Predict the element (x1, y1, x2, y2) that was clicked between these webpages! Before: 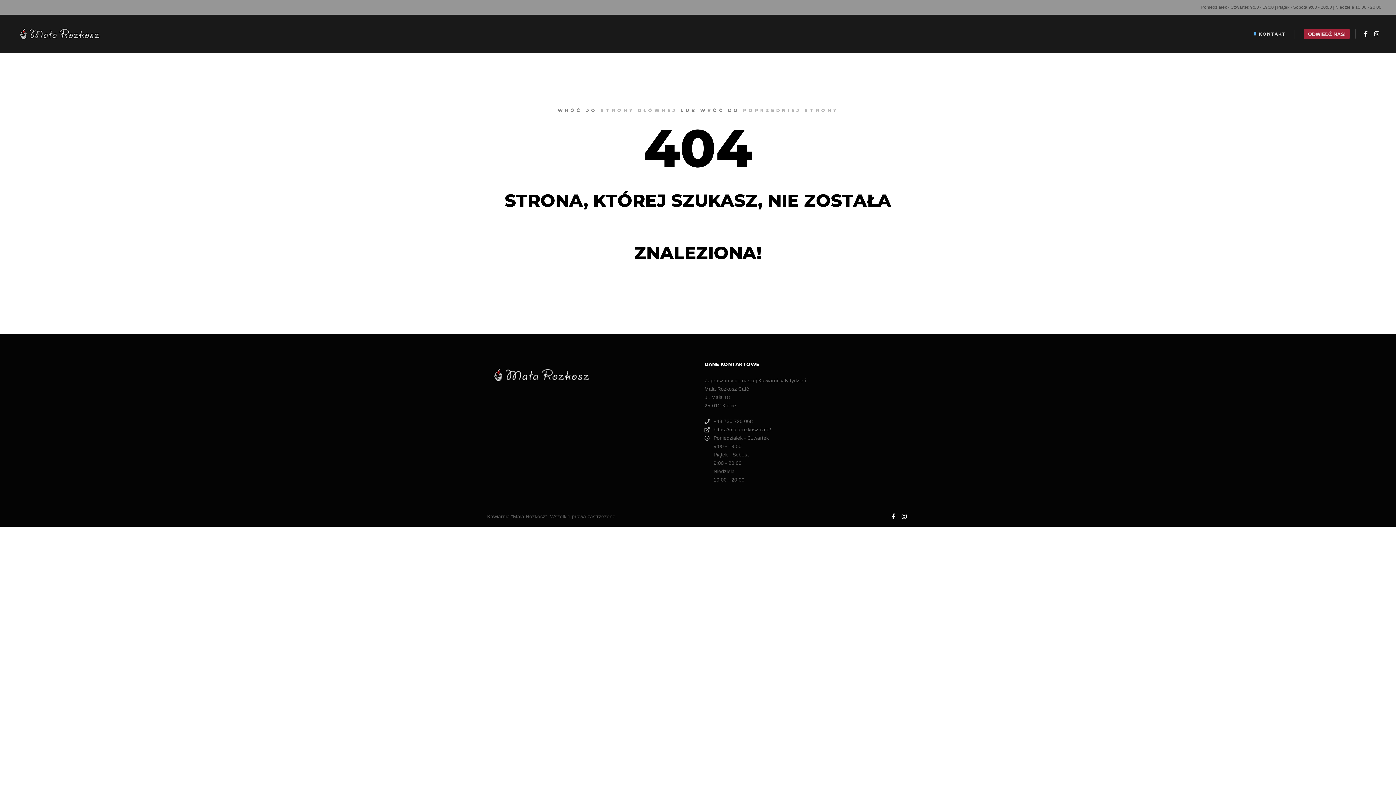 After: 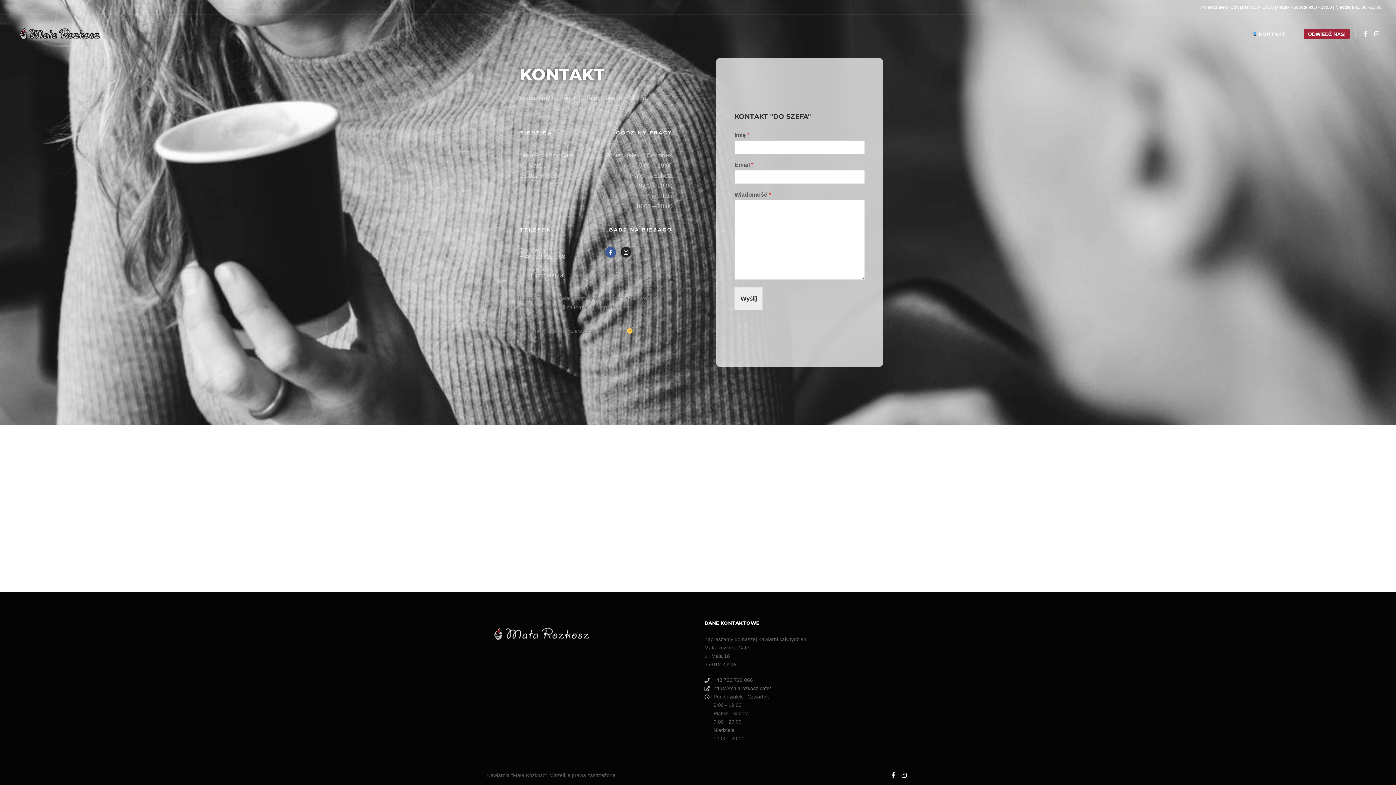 Action: label:  KONTAKT bbox: (1249, 14, 1289, 53)